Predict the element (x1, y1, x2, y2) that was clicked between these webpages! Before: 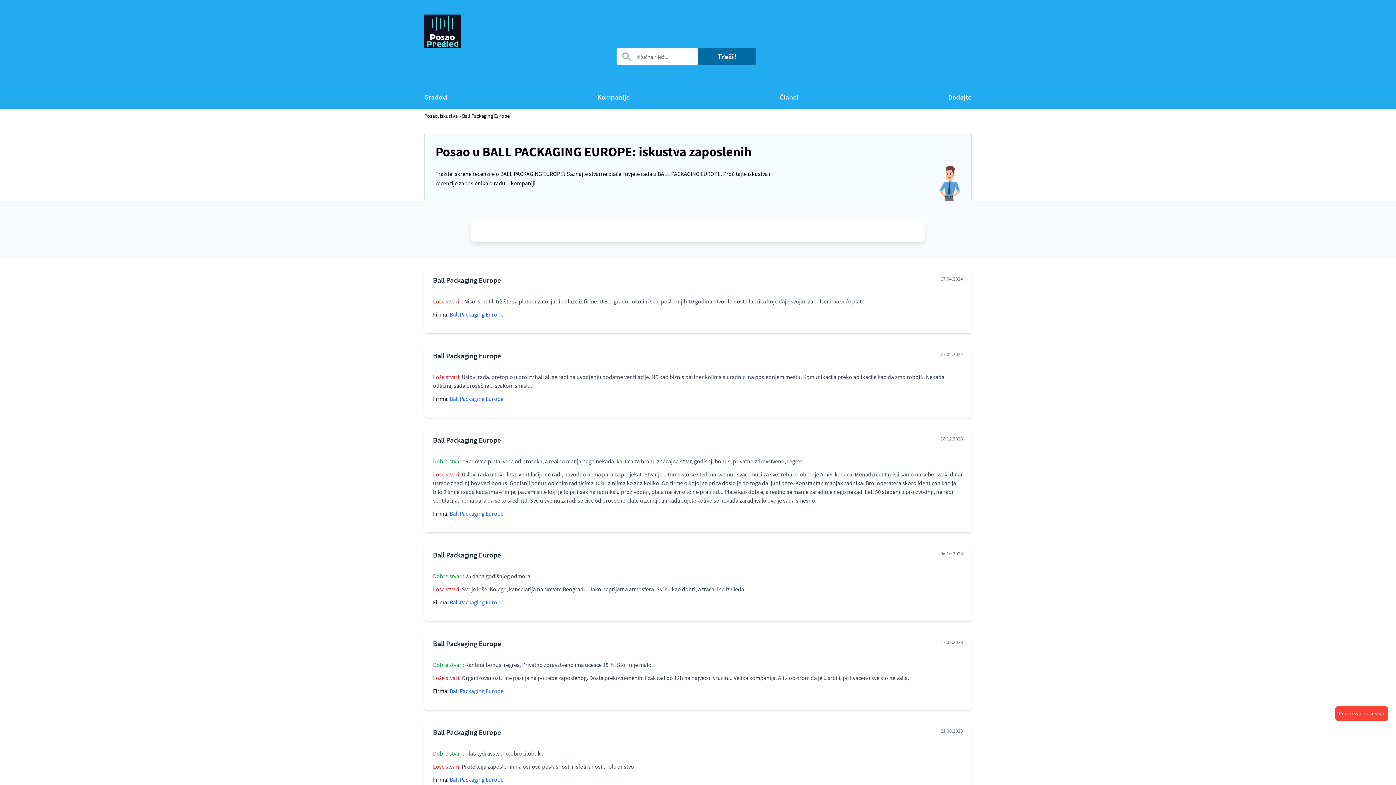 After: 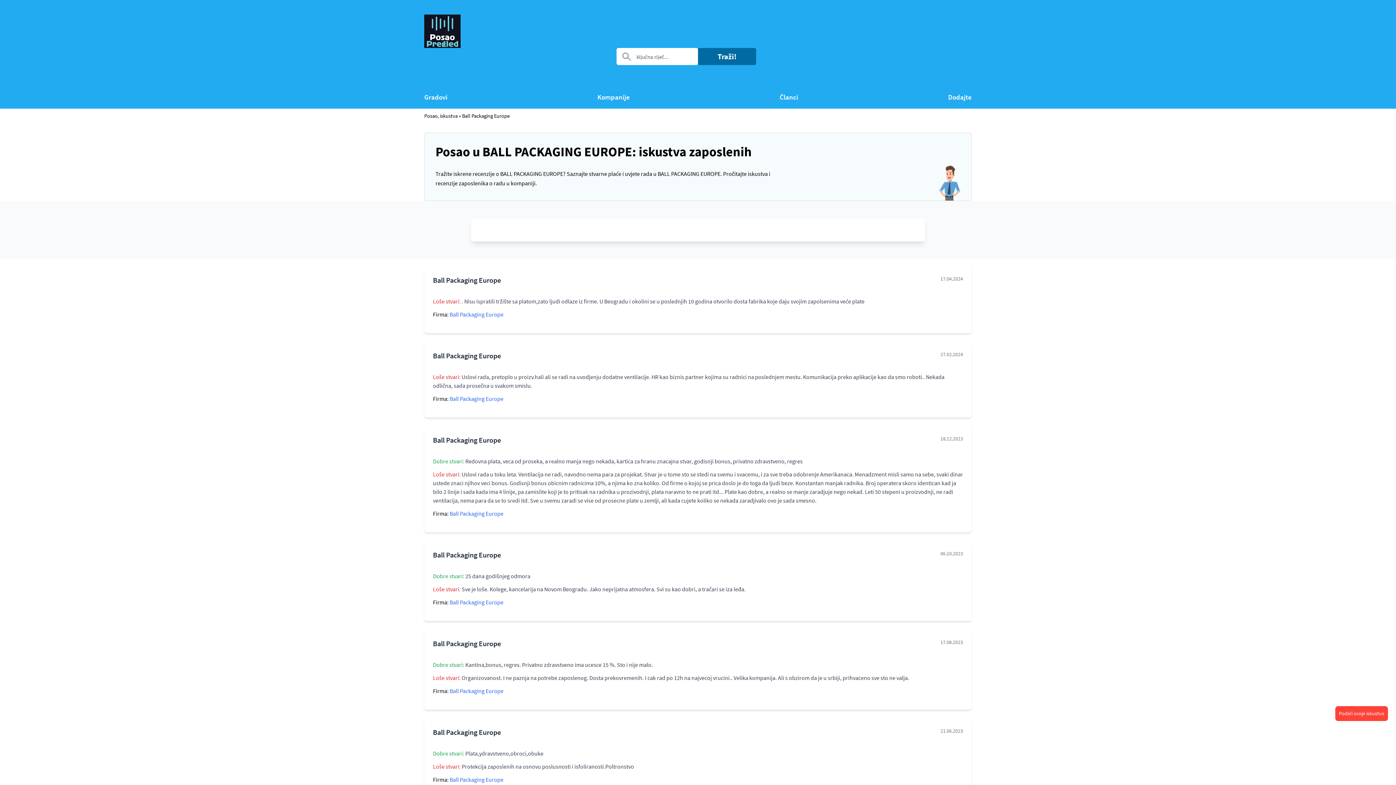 Action: bbox: (449, 510, 503, 517) label: Ball Packaging Europe